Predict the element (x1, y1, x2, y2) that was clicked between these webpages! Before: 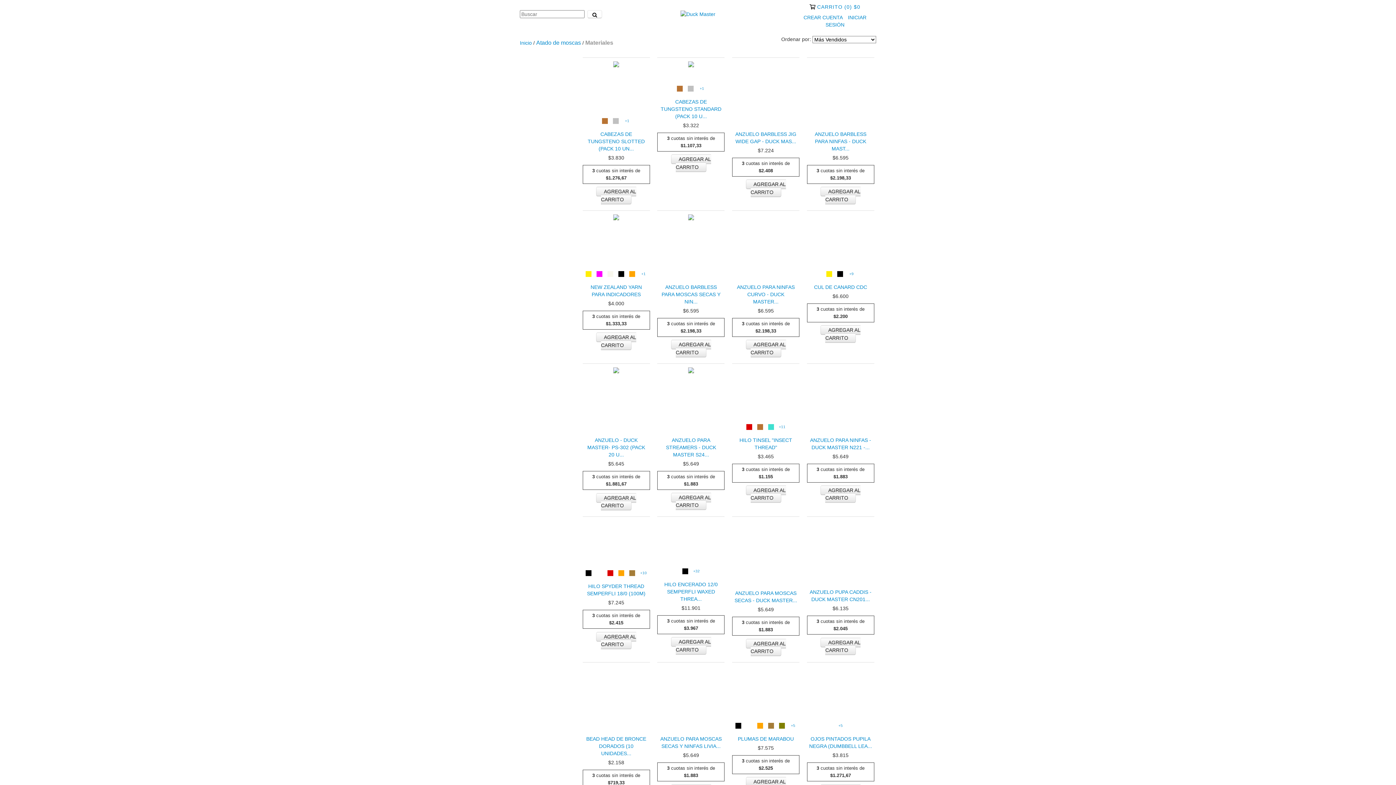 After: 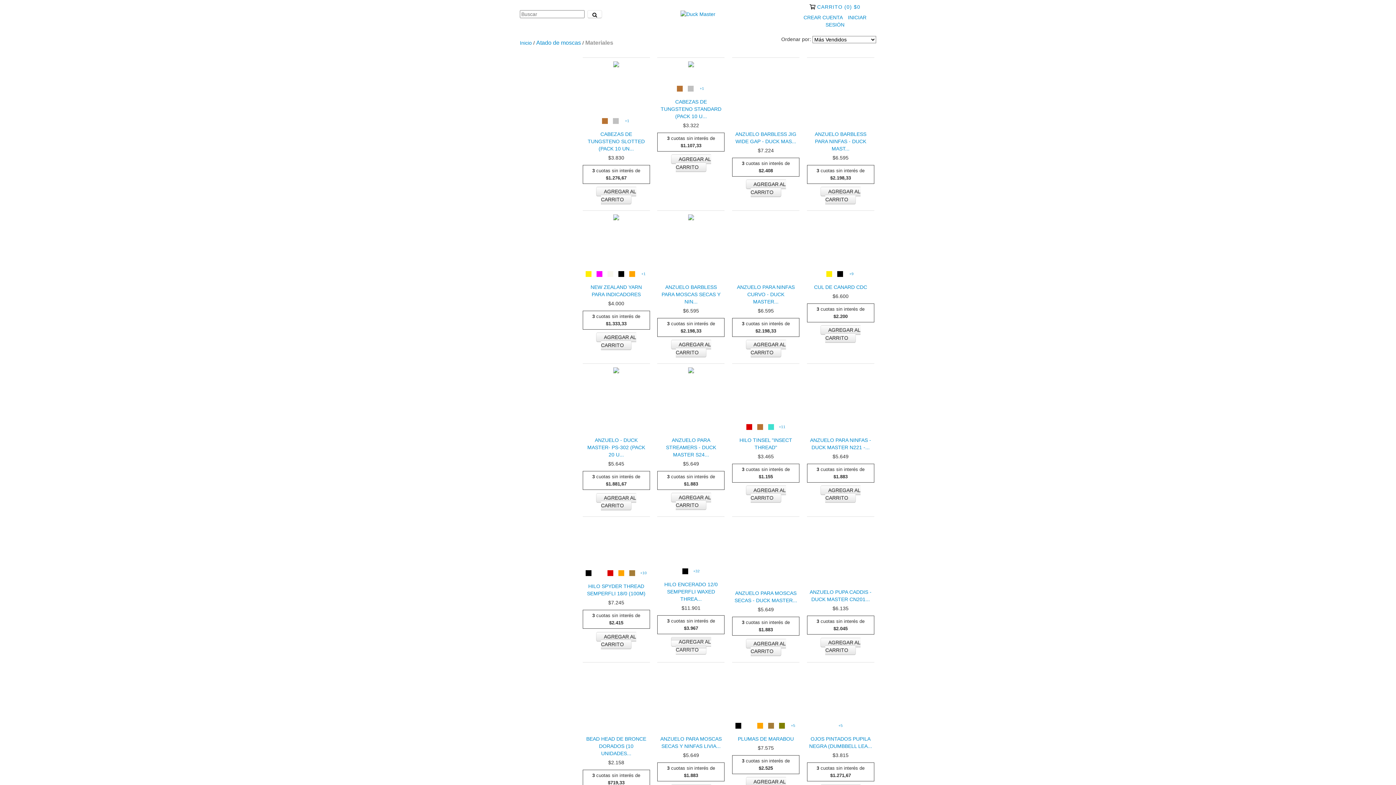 Action: label: Compra rápida de Hilo encerado 12/0 Semperfli Waxed Thread 240yardas bbox: (671, 637, 711, 654)